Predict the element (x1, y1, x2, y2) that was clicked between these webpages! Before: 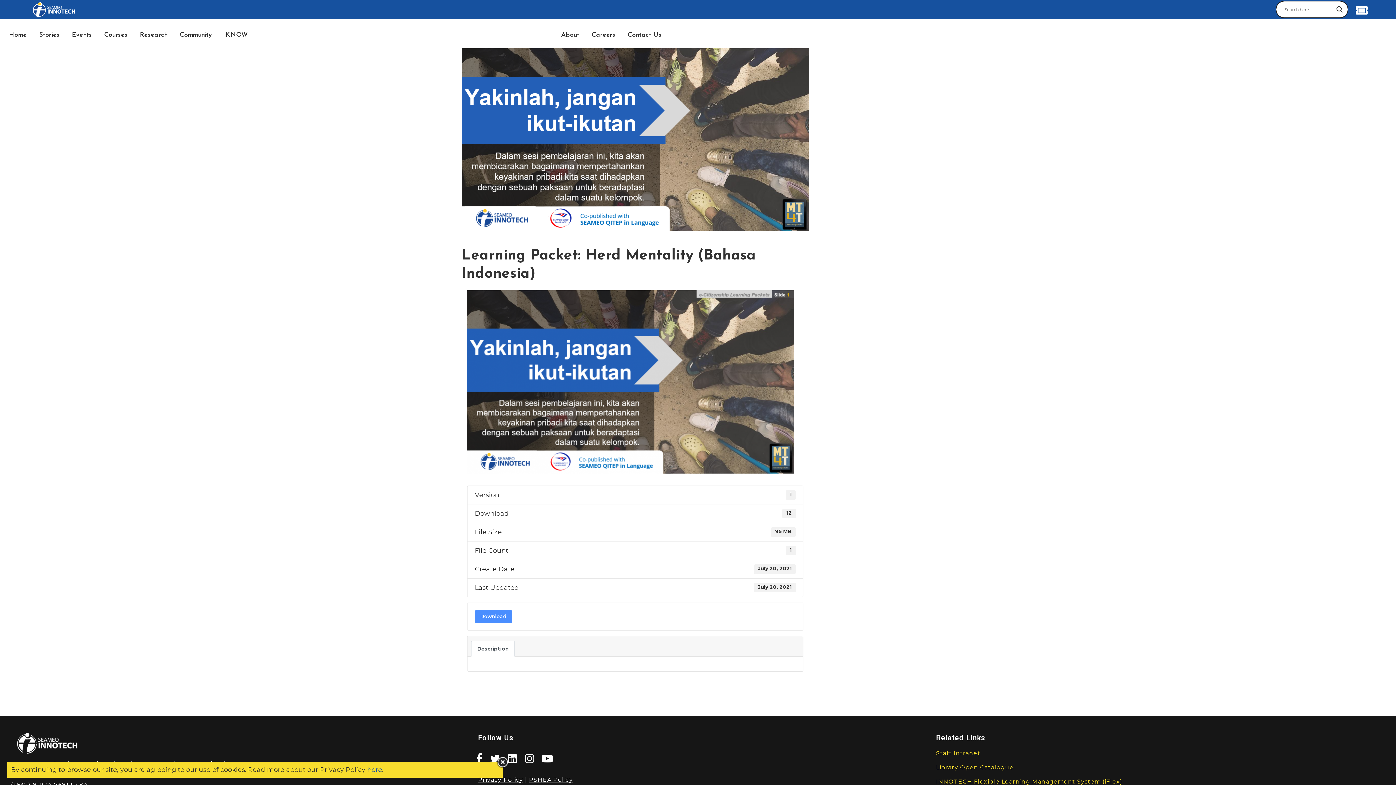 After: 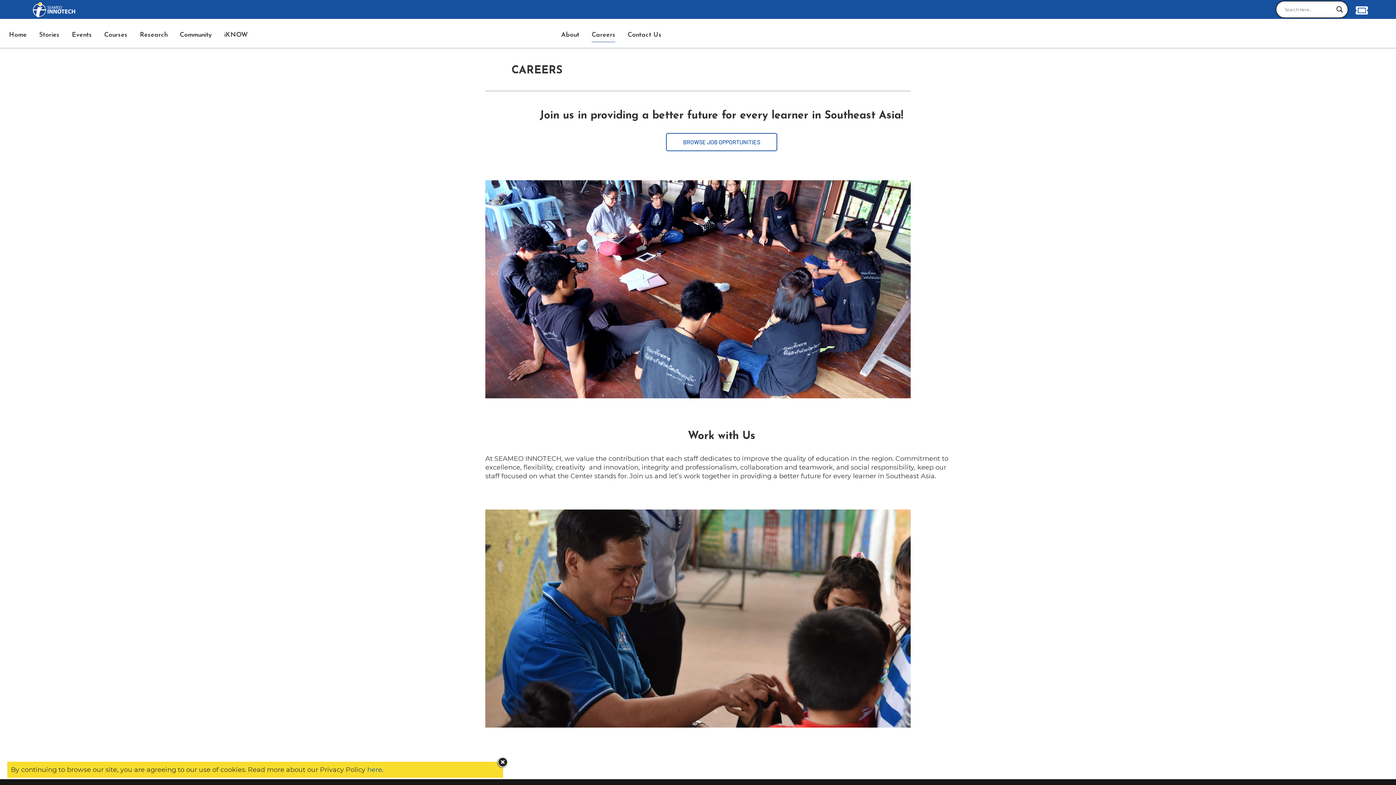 Action: label: Careers bbox: (585, 17, 621, 53)